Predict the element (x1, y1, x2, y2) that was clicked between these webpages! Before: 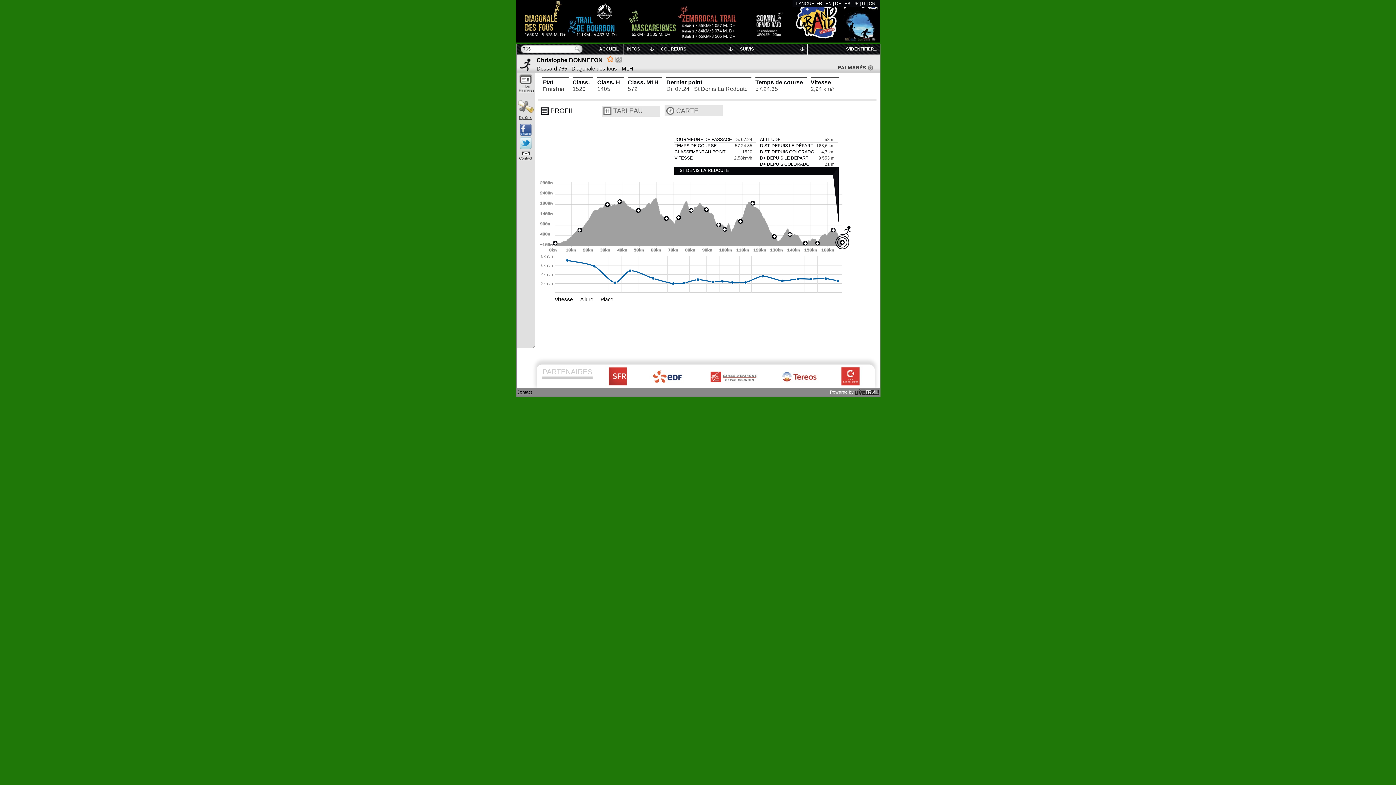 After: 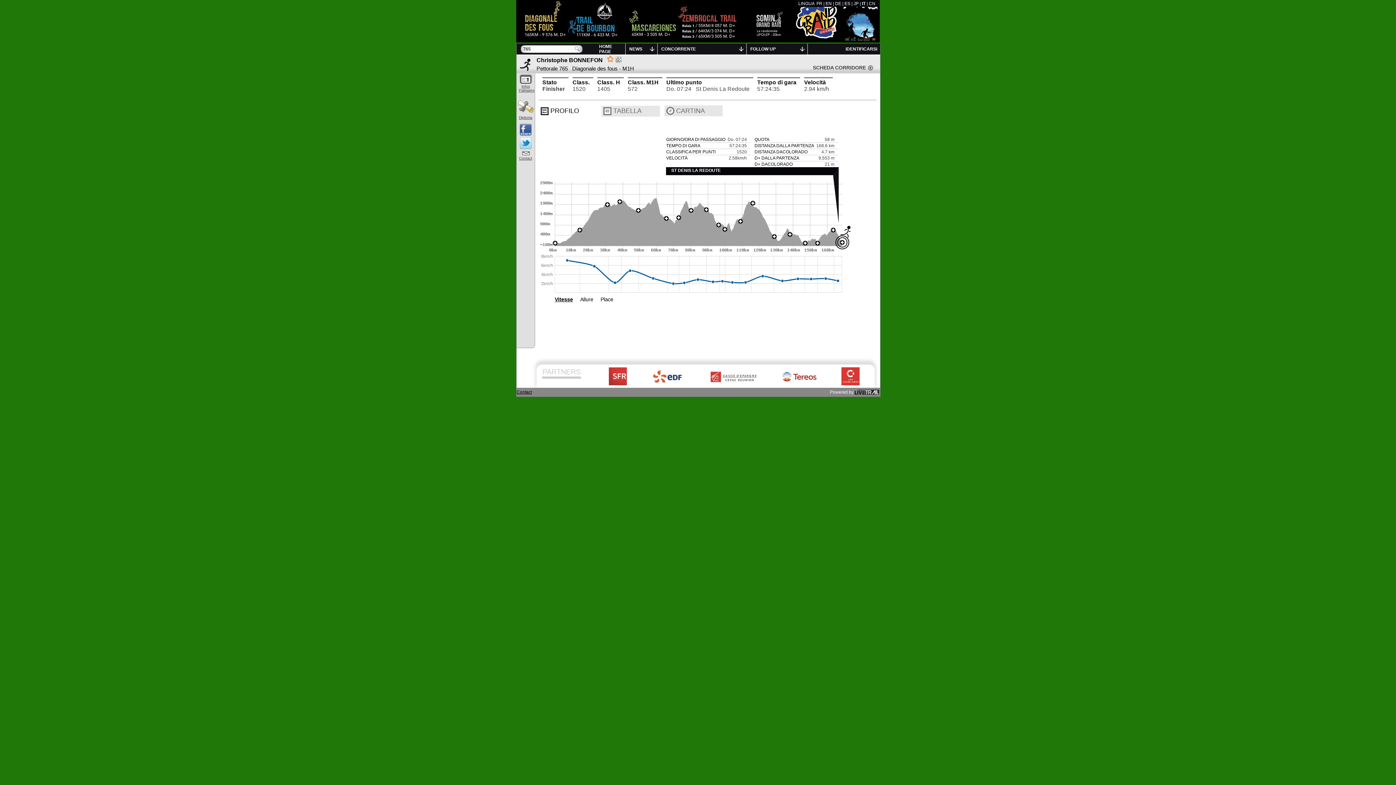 Action: bbox: (862, 1, 865, 6) label: IT